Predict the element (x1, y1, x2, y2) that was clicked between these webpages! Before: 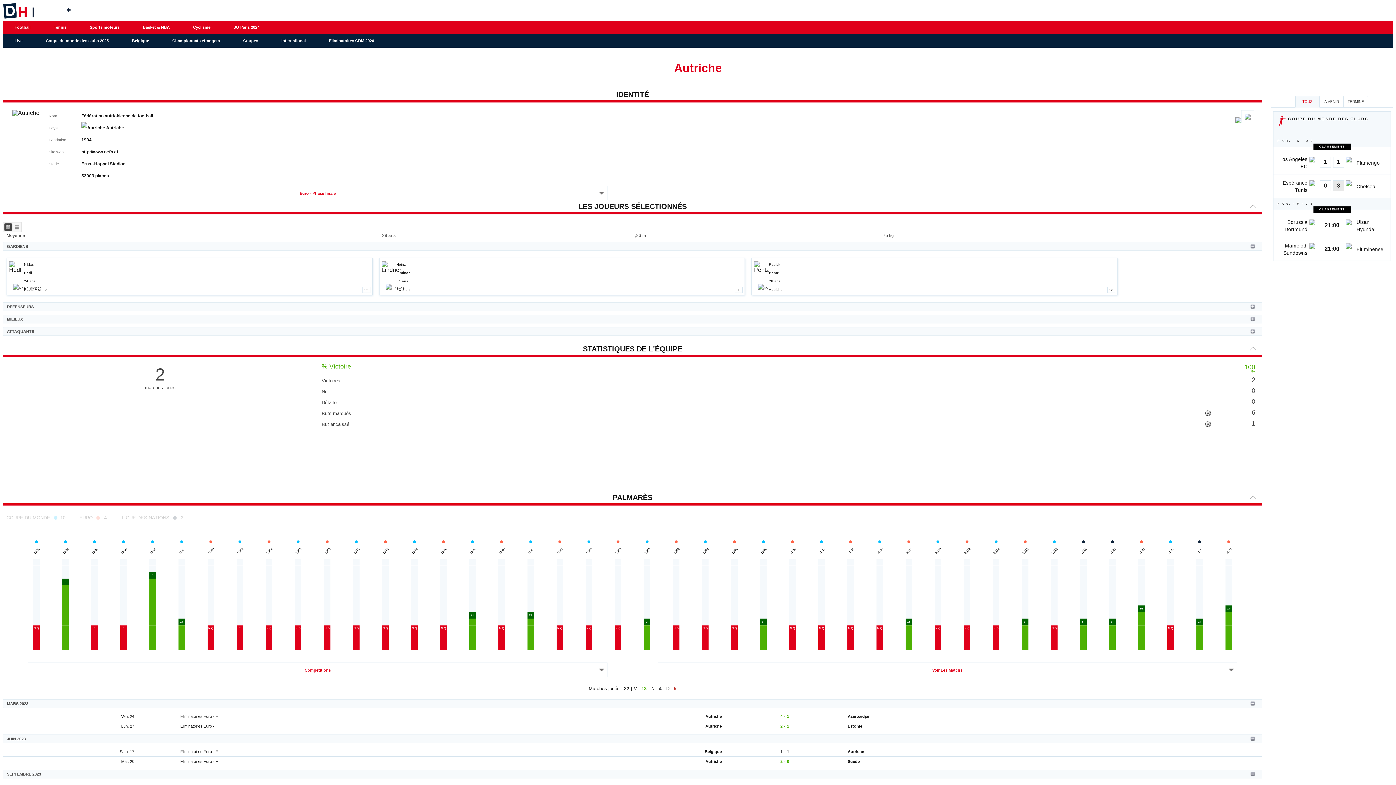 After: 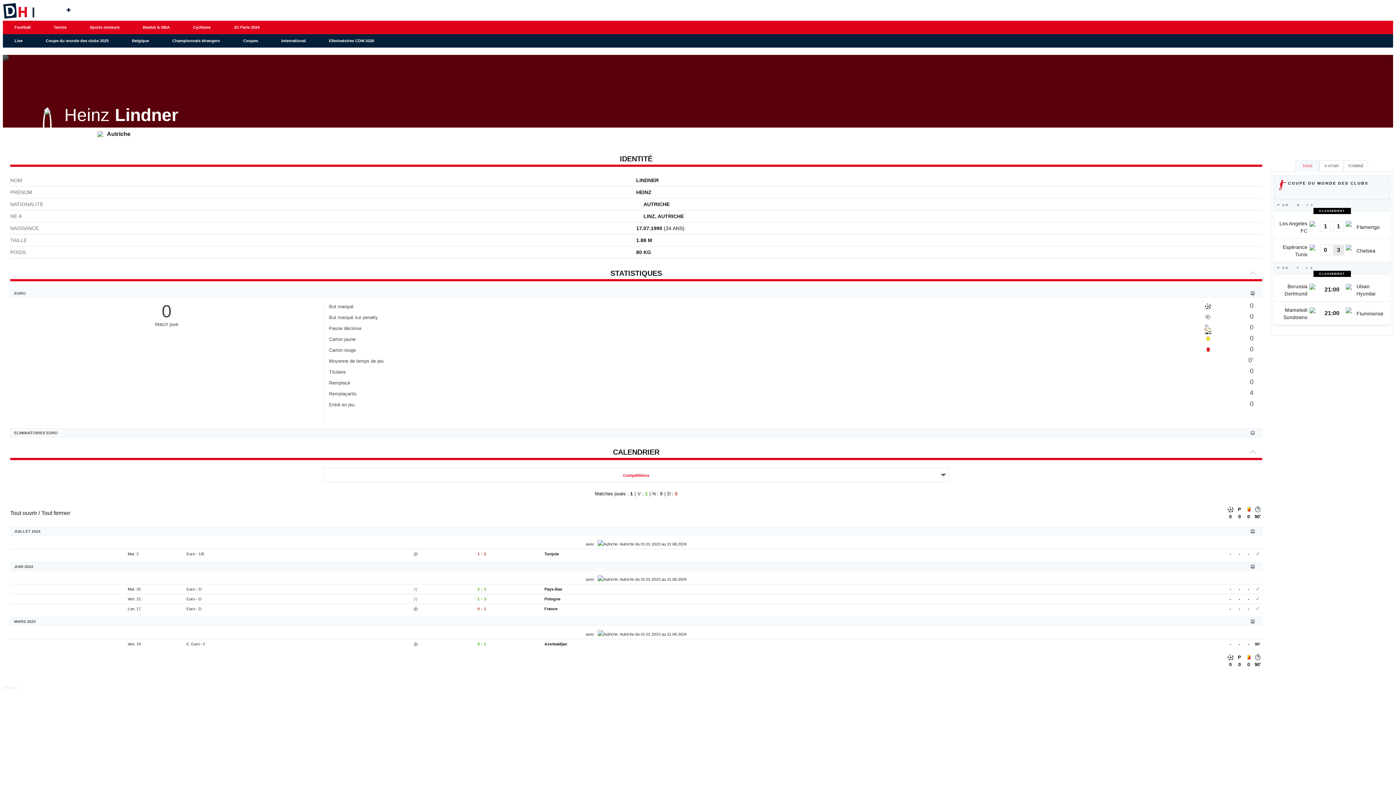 Action: bbox: (379, 258, 745, 295) label: Heinz
Lindner
34 ans
FC Sion
1